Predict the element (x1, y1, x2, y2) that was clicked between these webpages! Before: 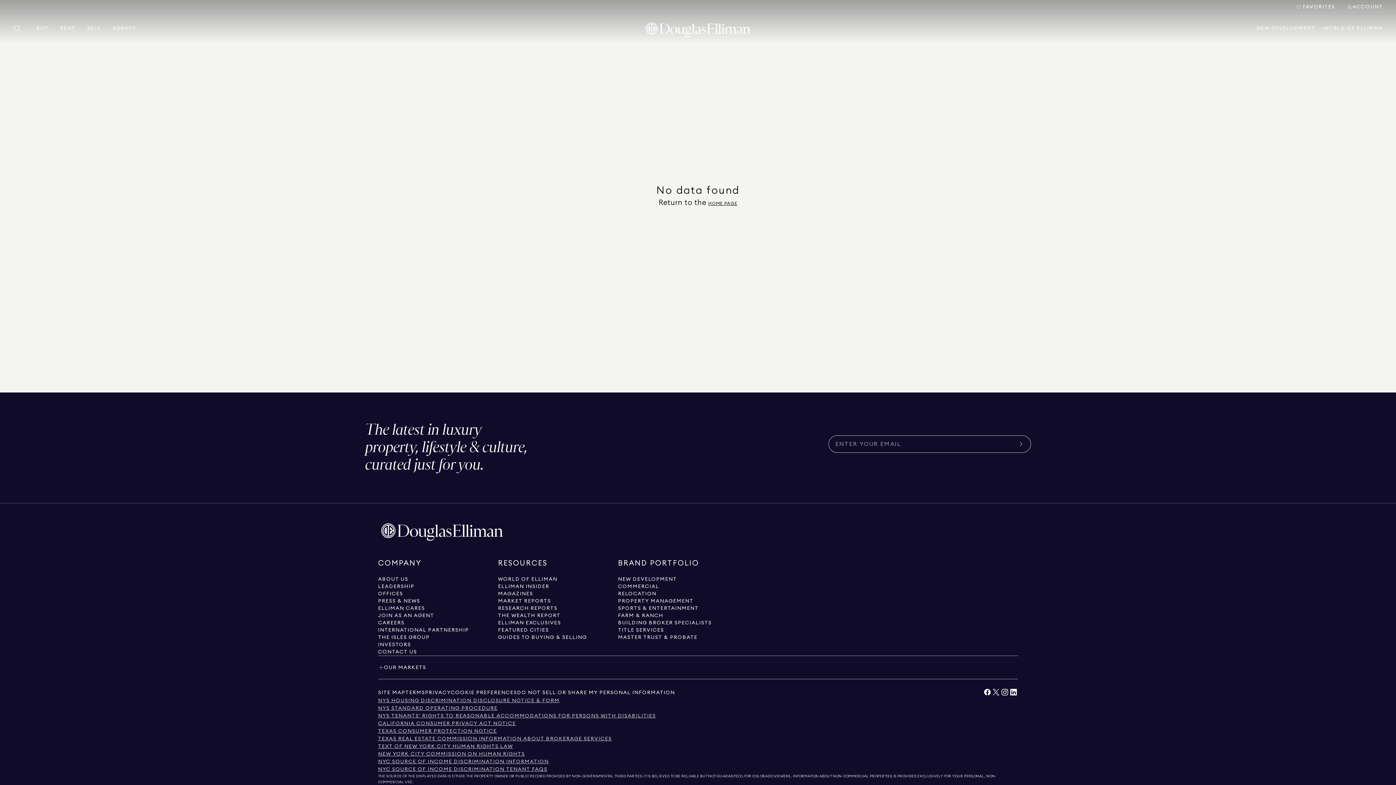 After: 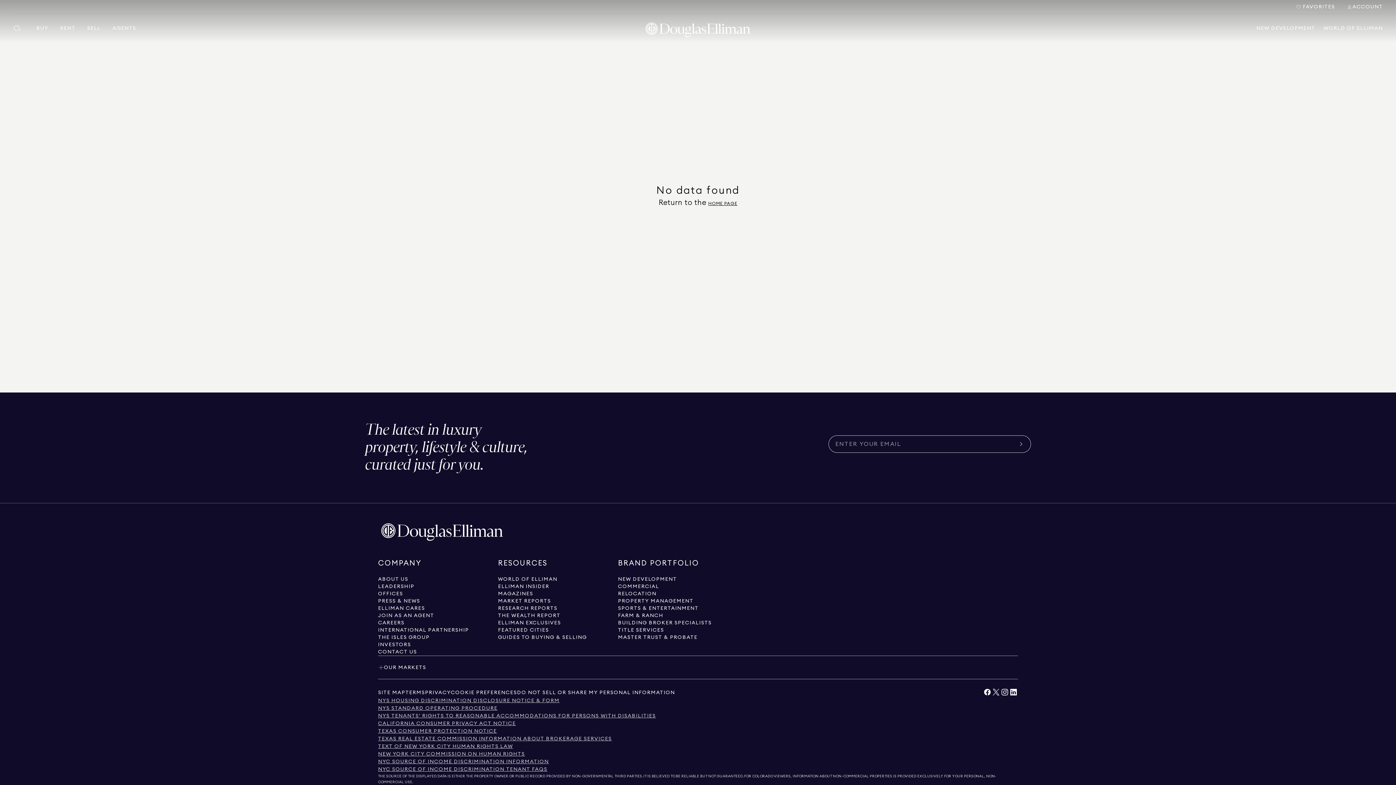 Action: label: View LinkedIn link bbox: (1009, 691, 1018, 697)